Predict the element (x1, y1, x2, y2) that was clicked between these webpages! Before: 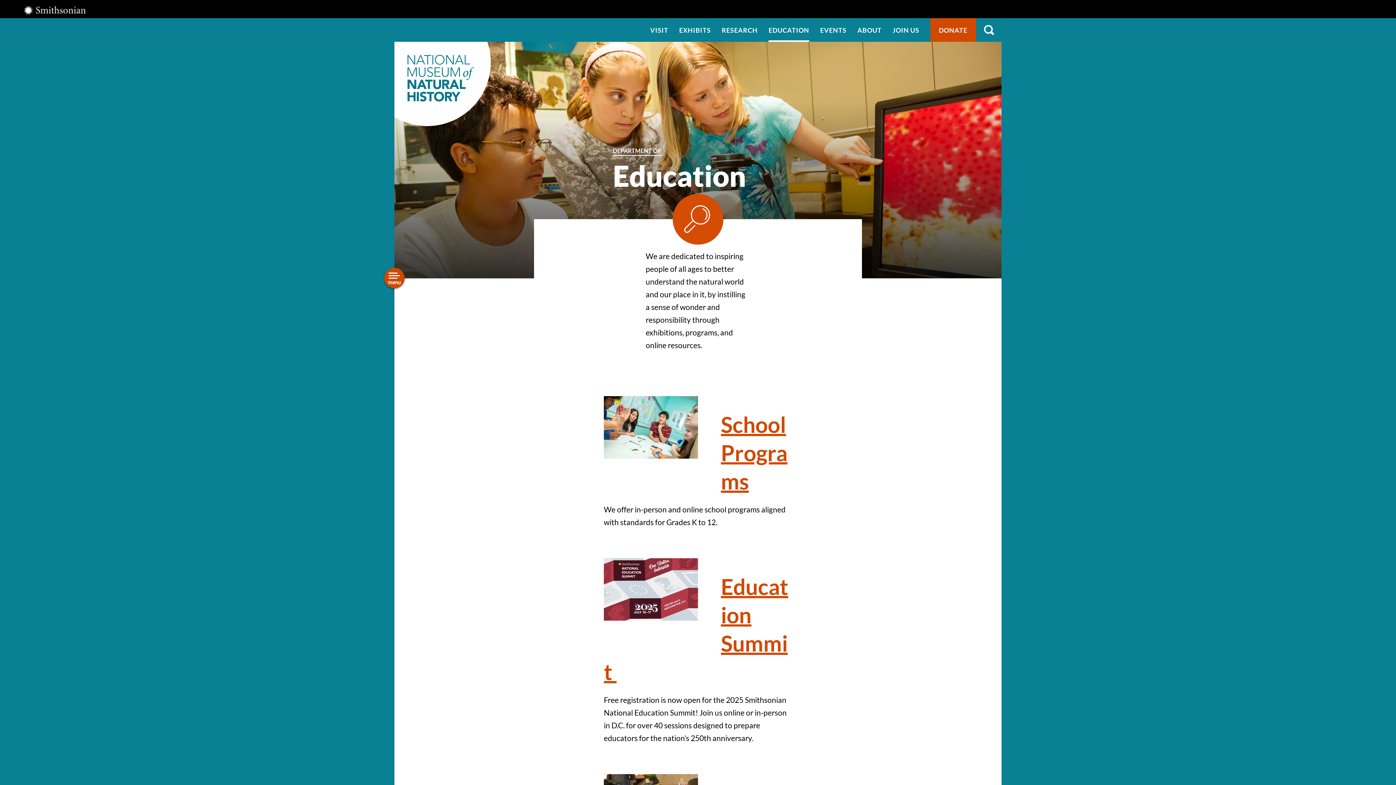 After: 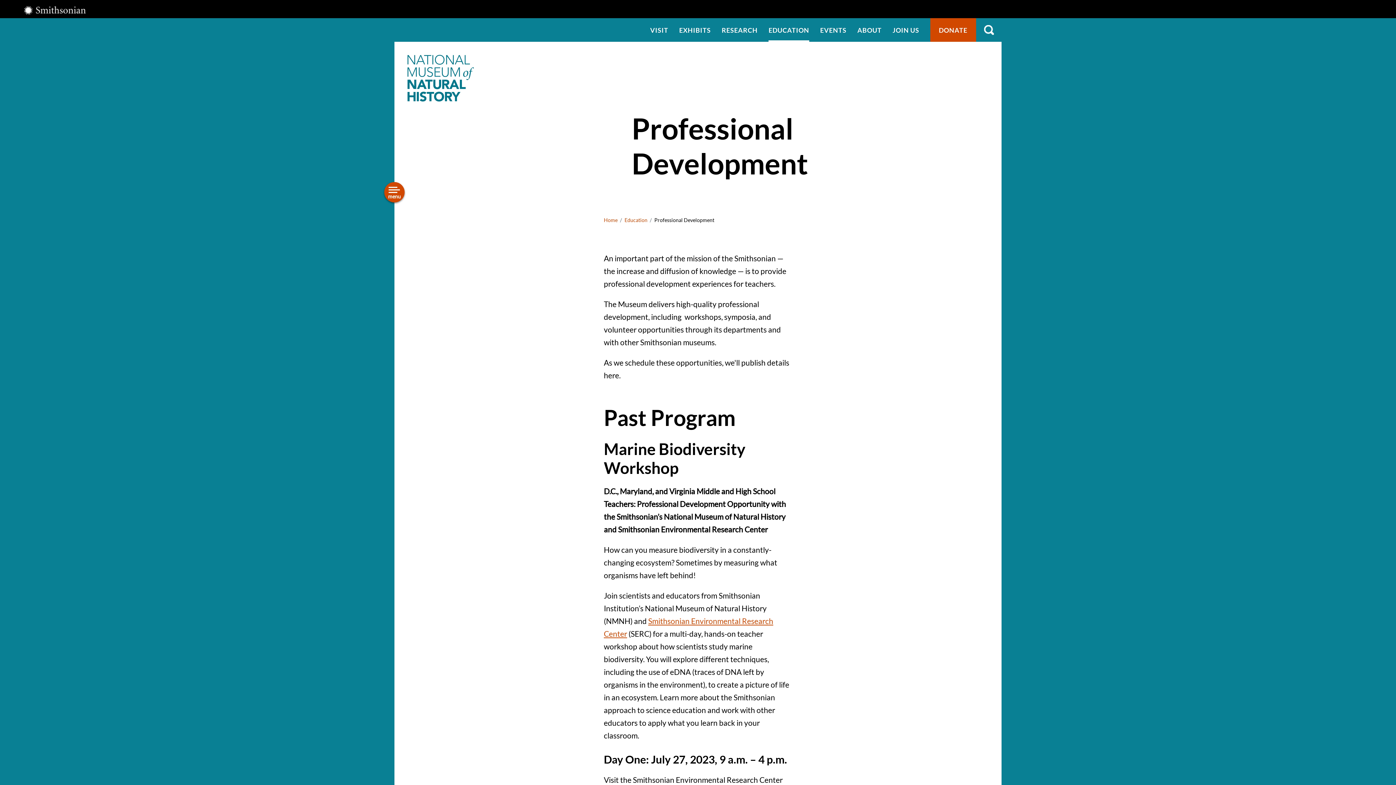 Action: label: Professional Development bbox: (349, 364, 417, 380)